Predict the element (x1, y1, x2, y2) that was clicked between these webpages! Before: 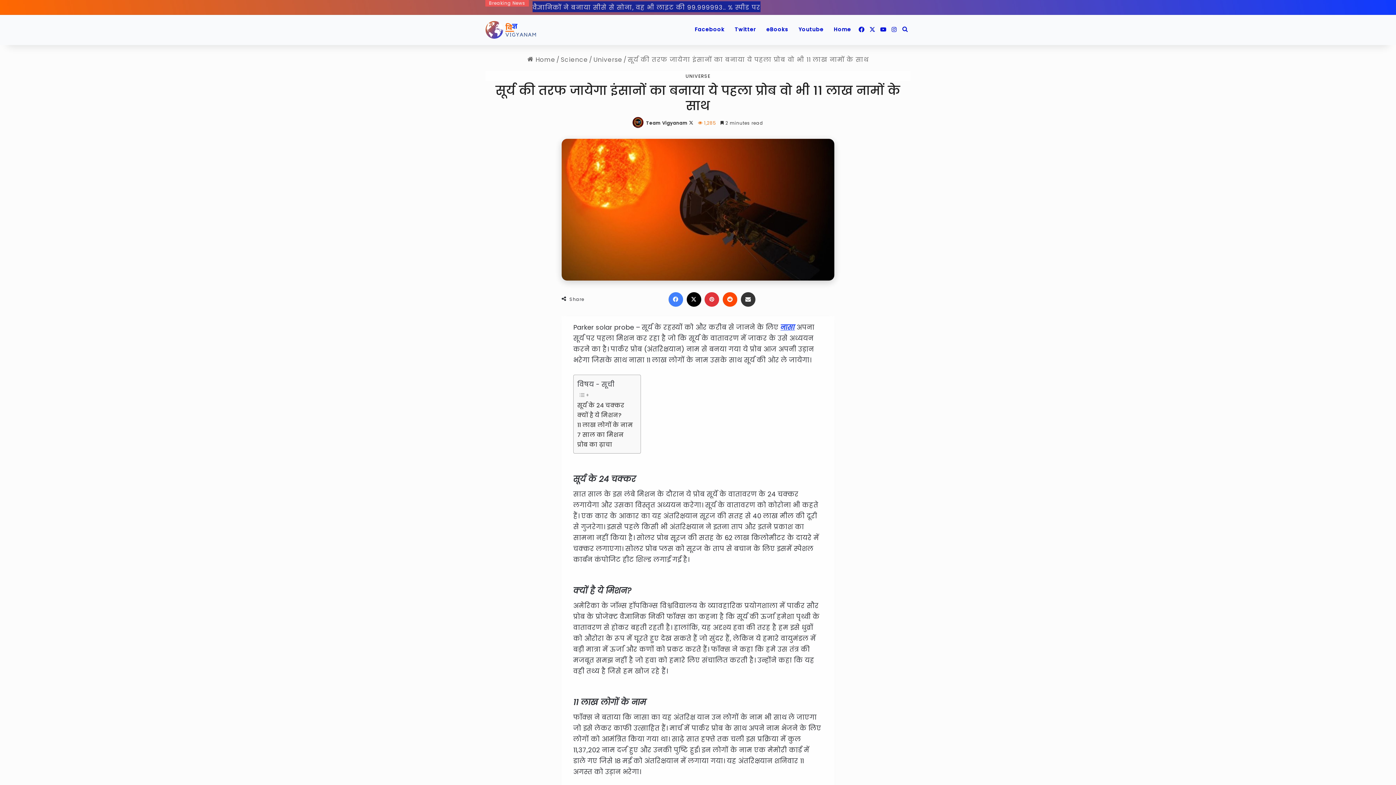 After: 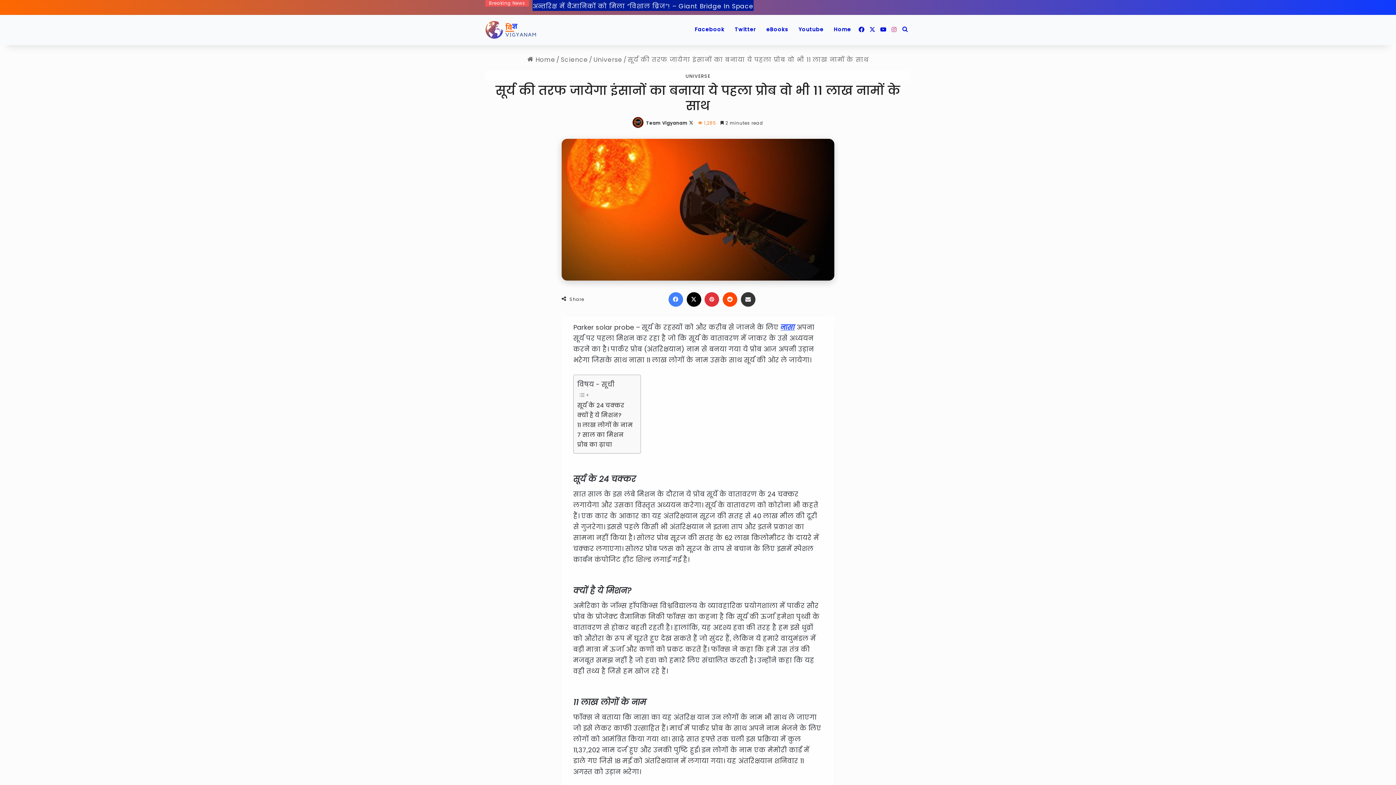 Action: bbox: (889, 14, 900, 45) label: Instagram